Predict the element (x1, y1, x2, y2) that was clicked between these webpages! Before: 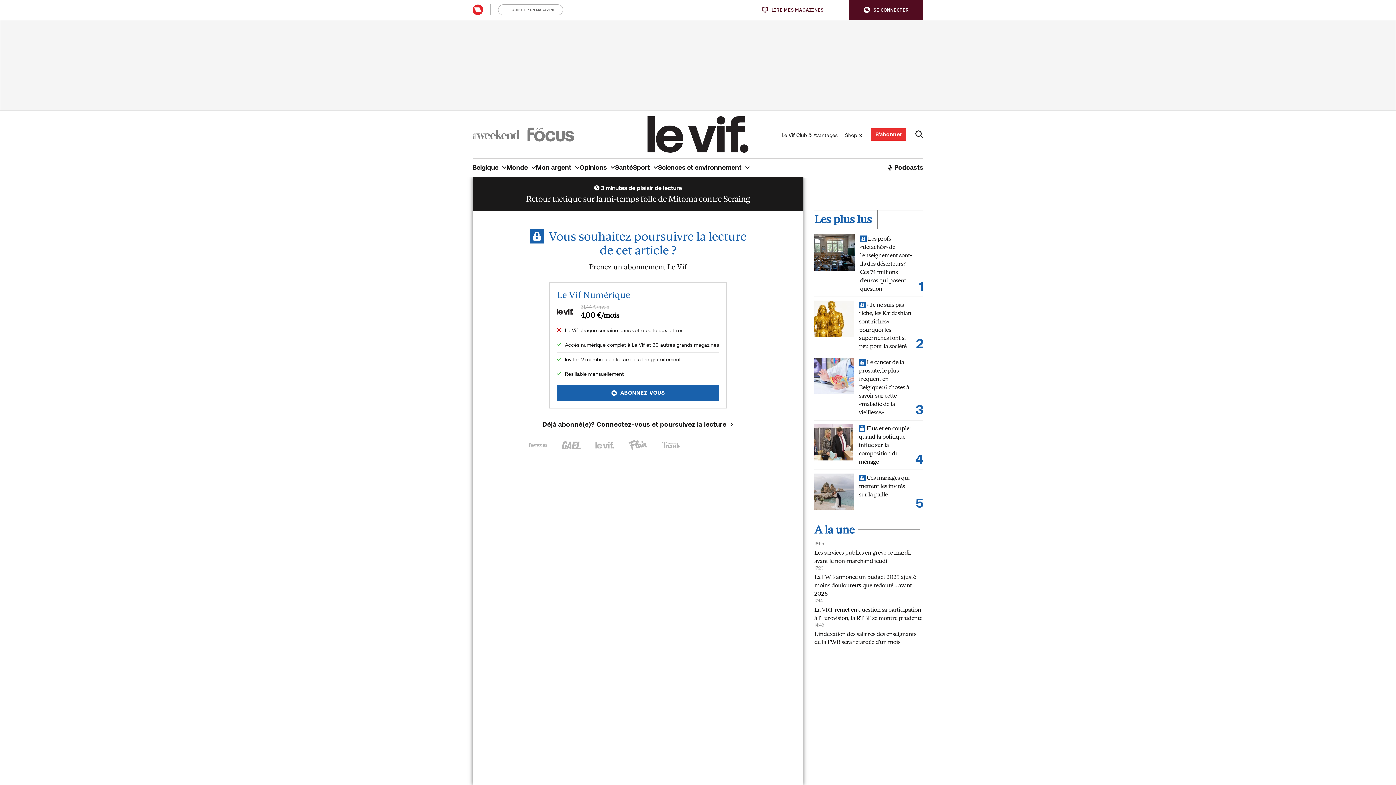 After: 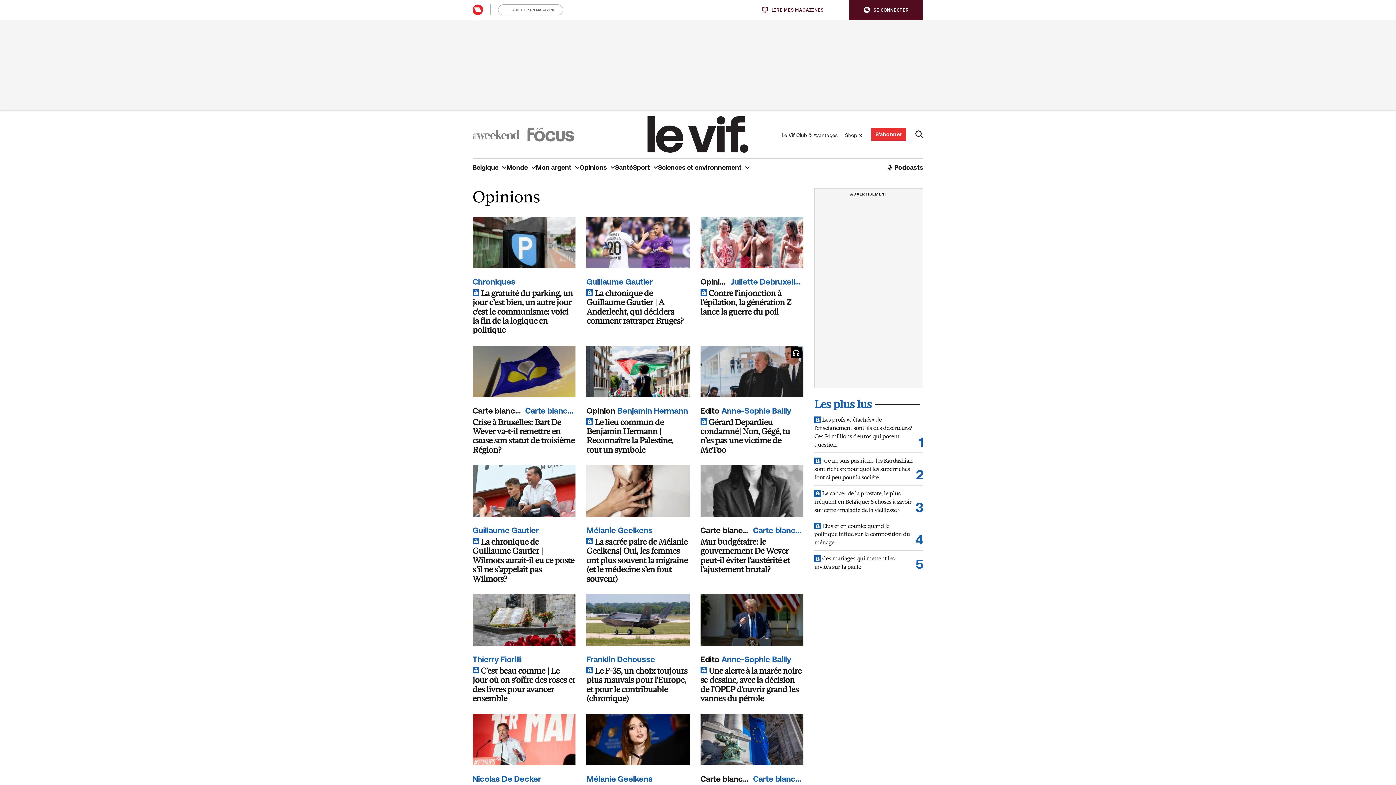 Action: label: Opinions bbox: (579, 158, 615, 176)